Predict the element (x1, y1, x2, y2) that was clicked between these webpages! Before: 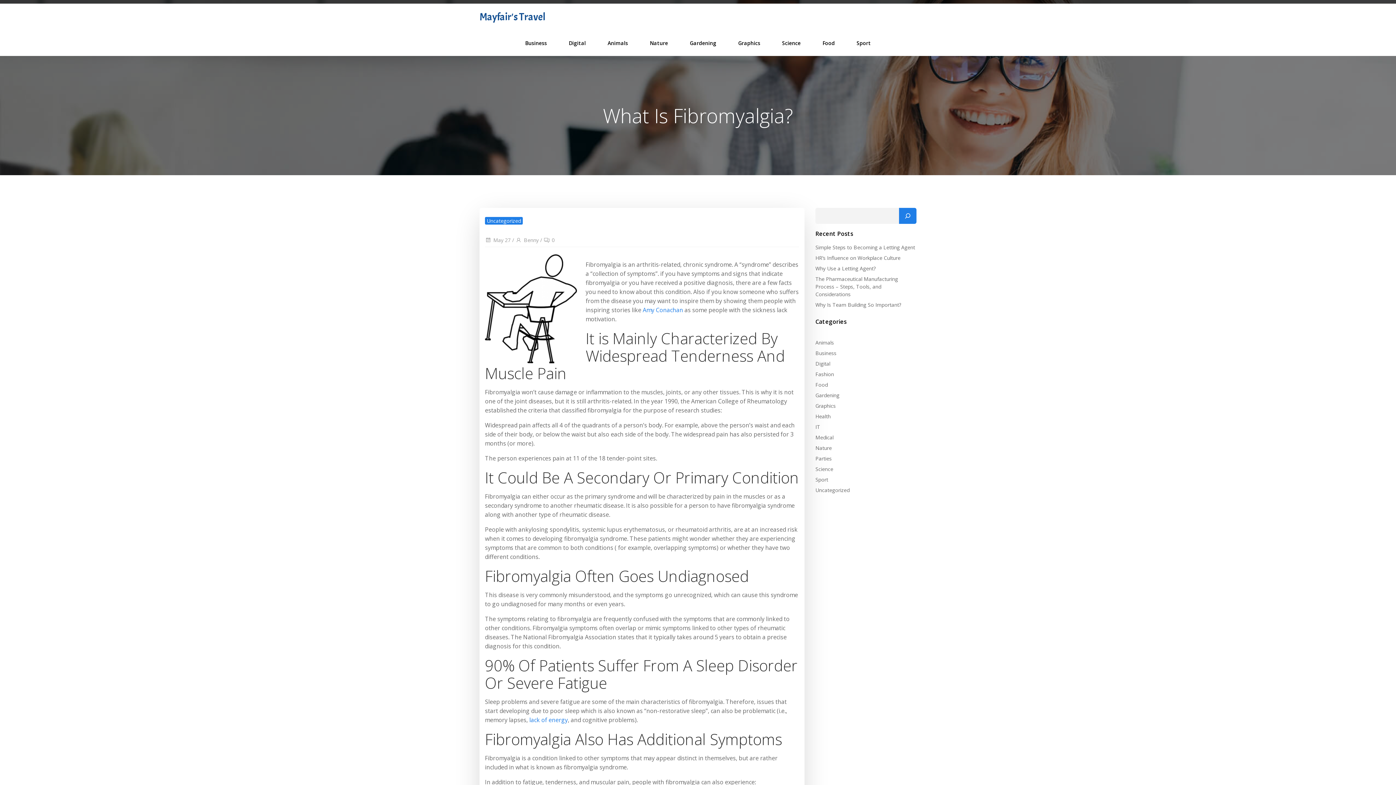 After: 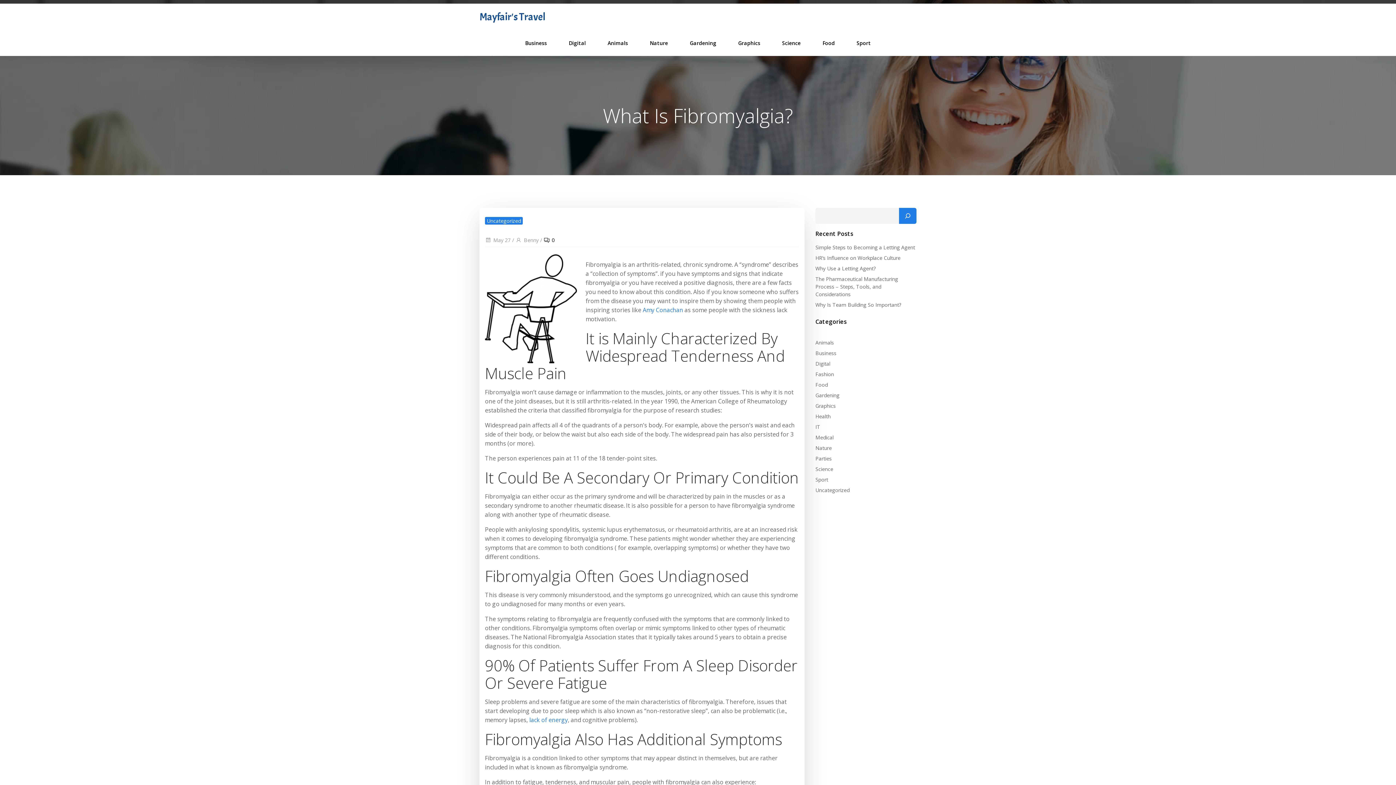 Action: bbox: (543, 236, 554, 243) label: 0